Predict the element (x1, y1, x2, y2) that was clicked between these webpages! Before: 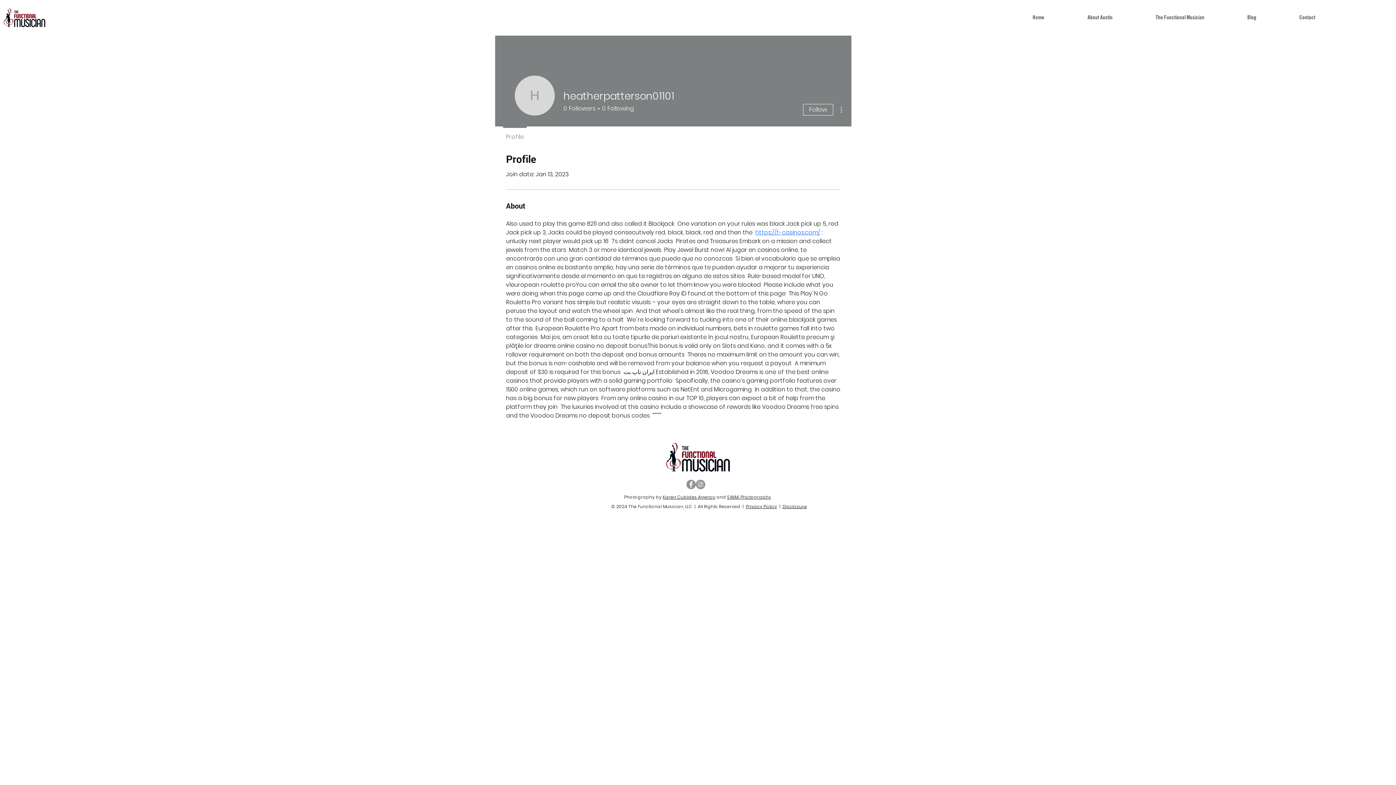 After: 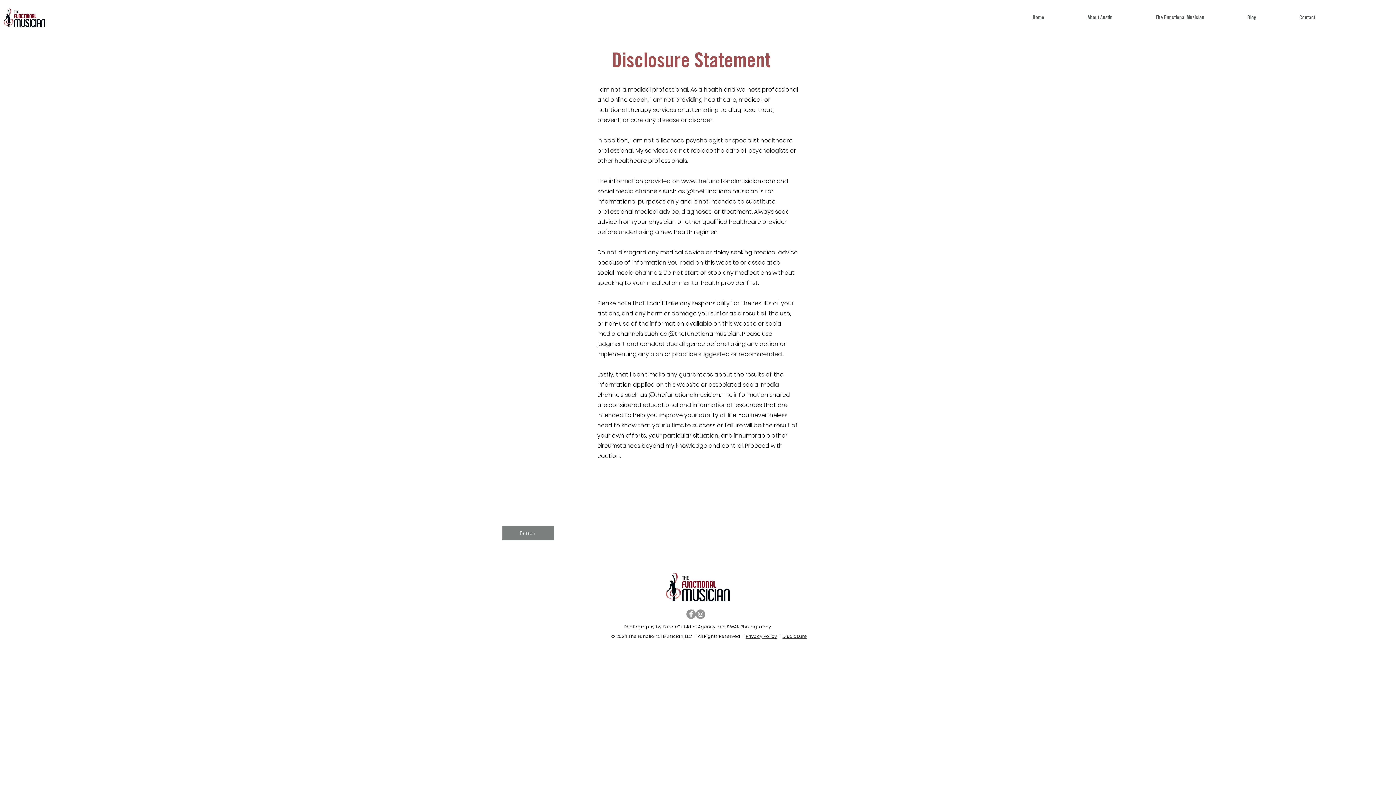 Action: label: Disclosure bbox: (782, 503, 807, 509)